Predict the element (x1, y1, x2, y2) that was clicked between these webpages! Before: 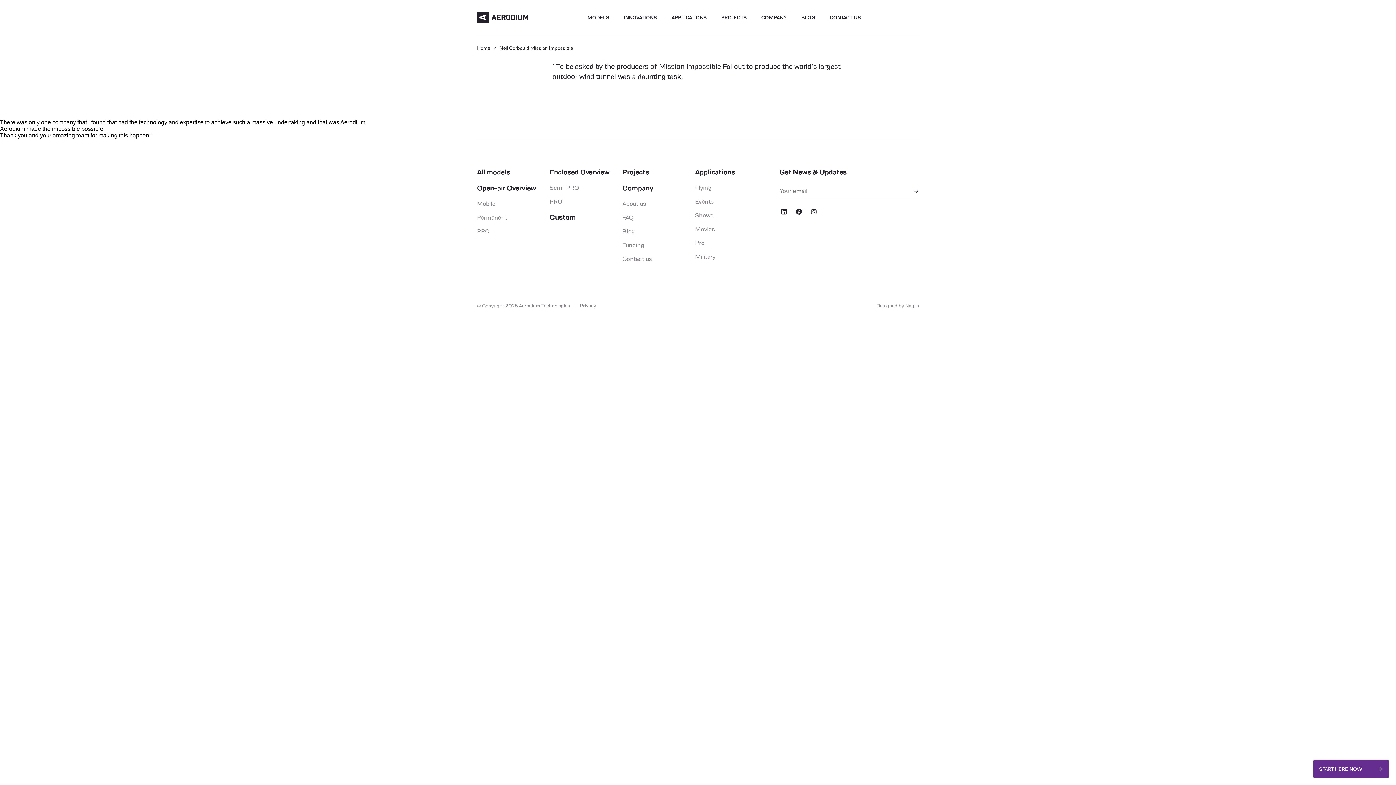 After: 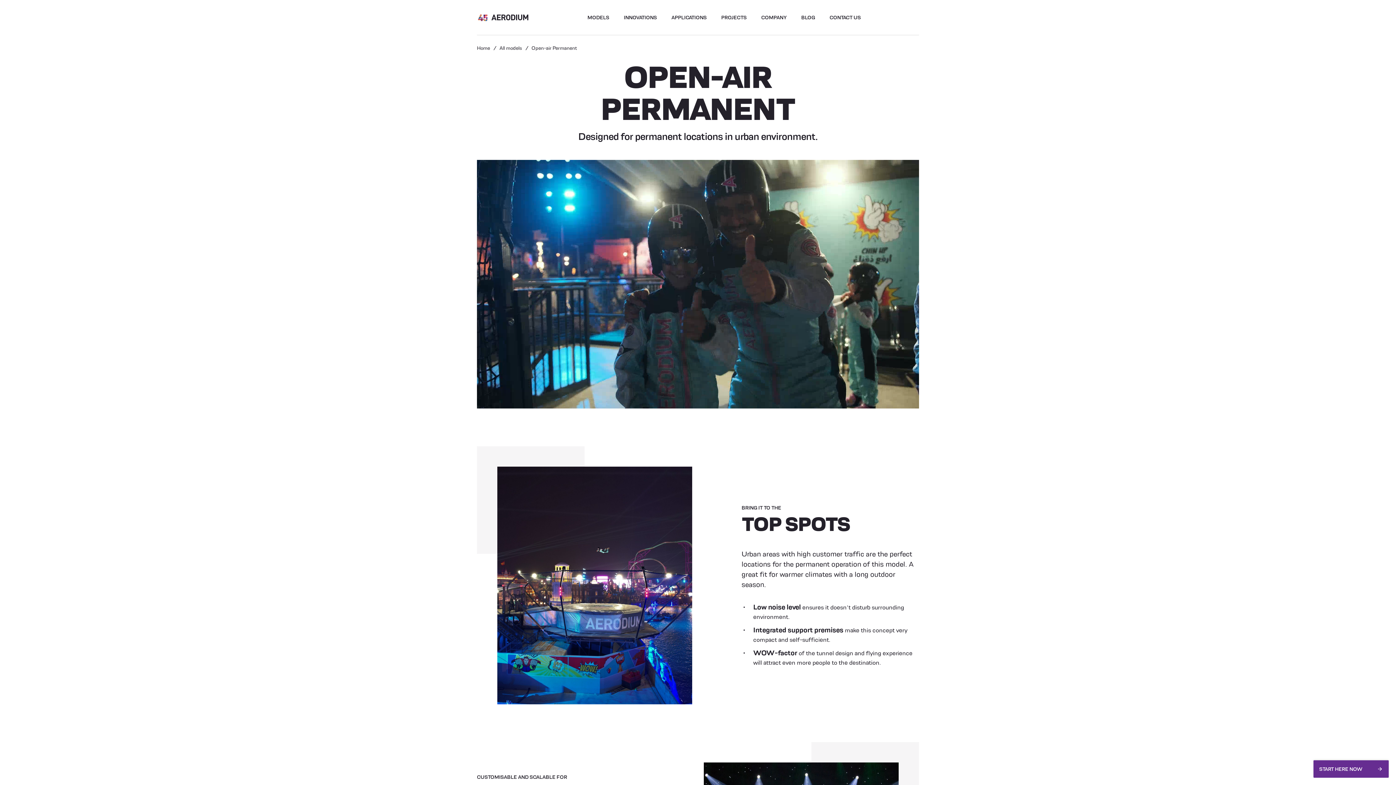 Action: bbox: (477, 214, 507, 220) label: Permanent